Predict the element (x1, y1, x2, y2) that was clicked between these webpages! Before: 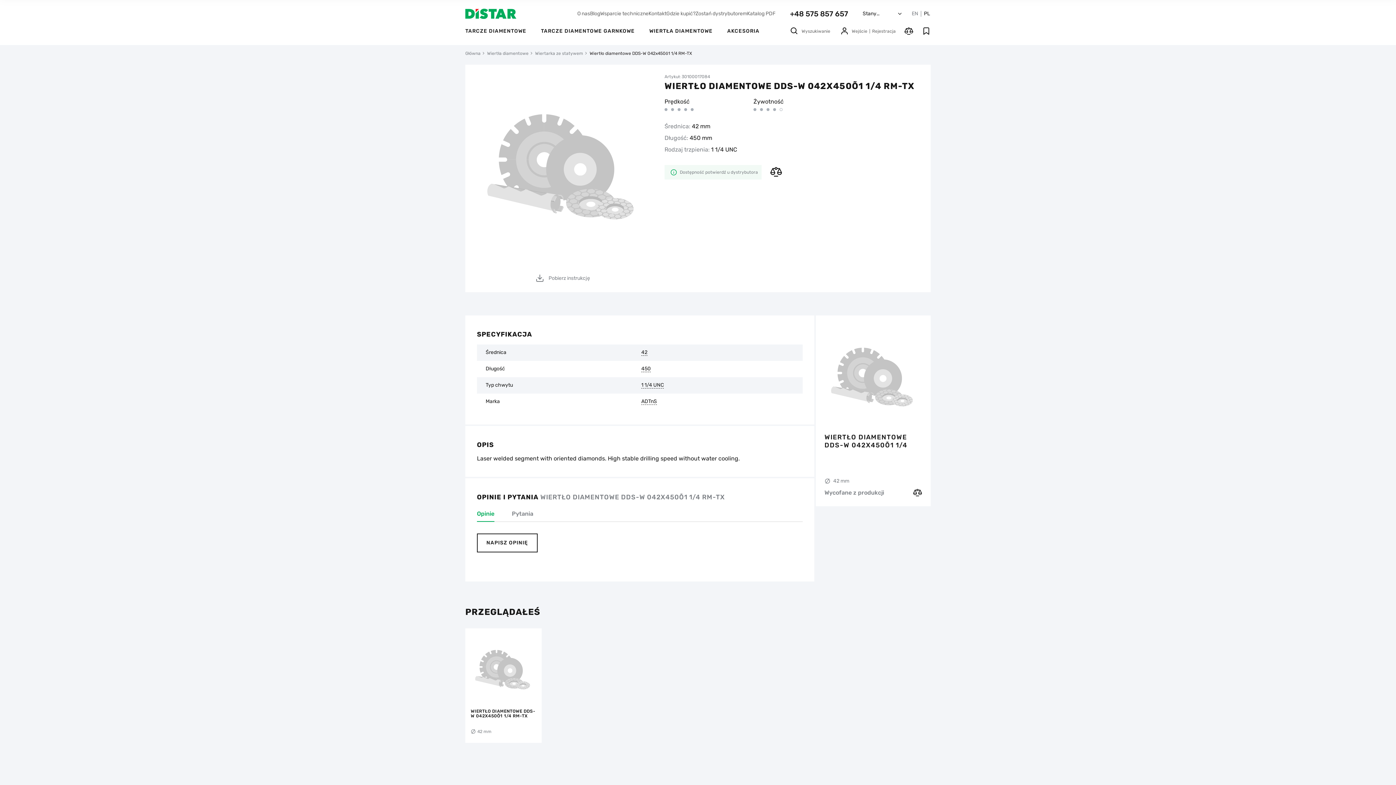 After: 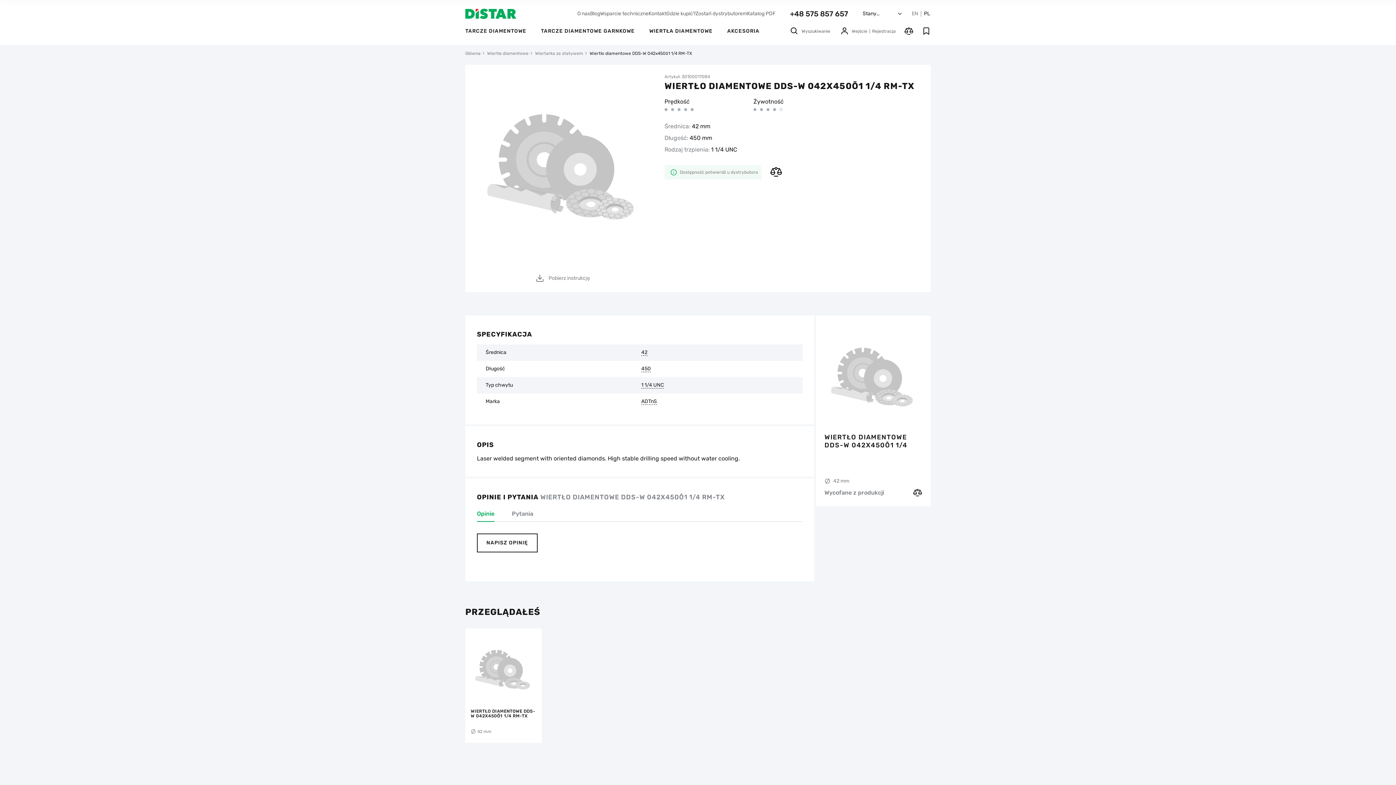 Action: label: WIERTŁO DIAMENTOWE DDS-W 042X450Õ1 1/4 RM-TX bbox: (824, 433, 922, 449)